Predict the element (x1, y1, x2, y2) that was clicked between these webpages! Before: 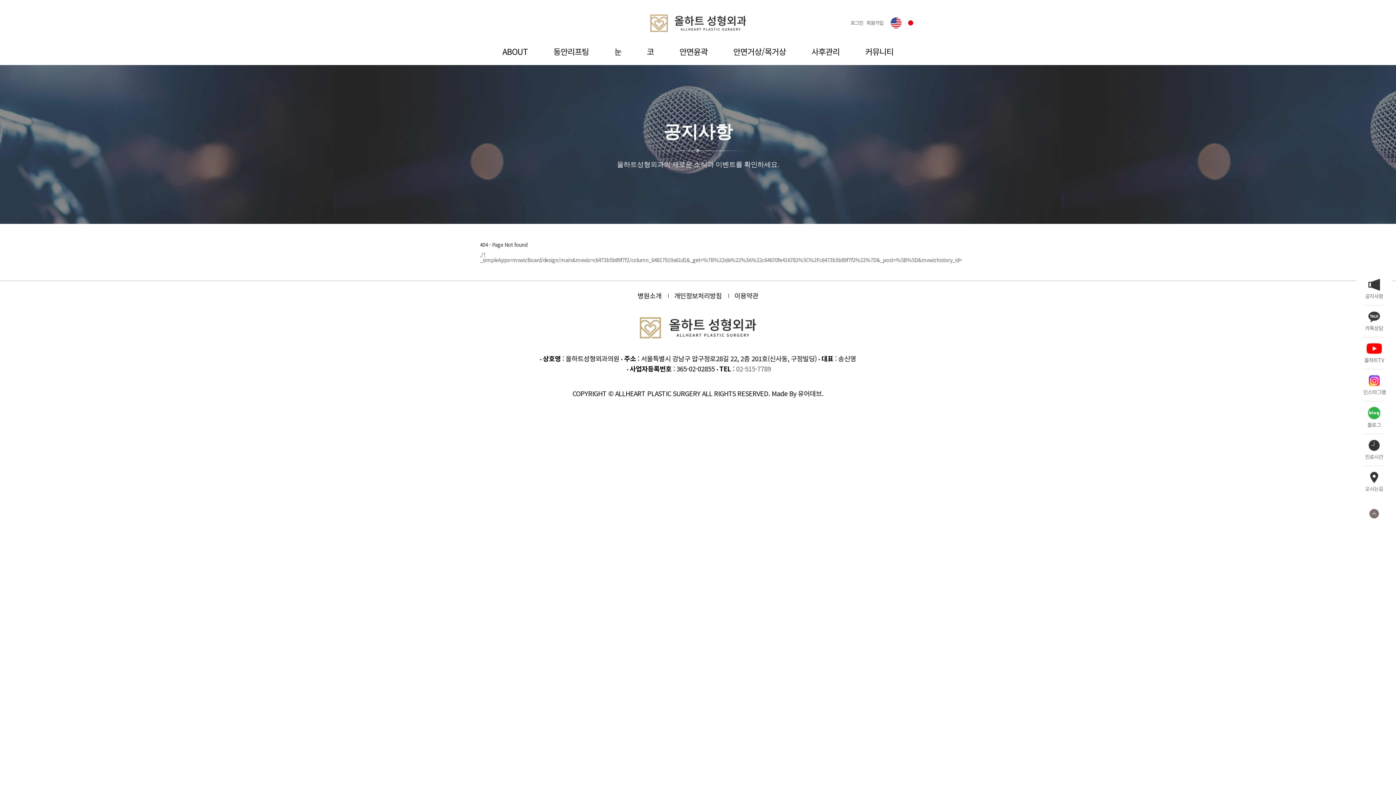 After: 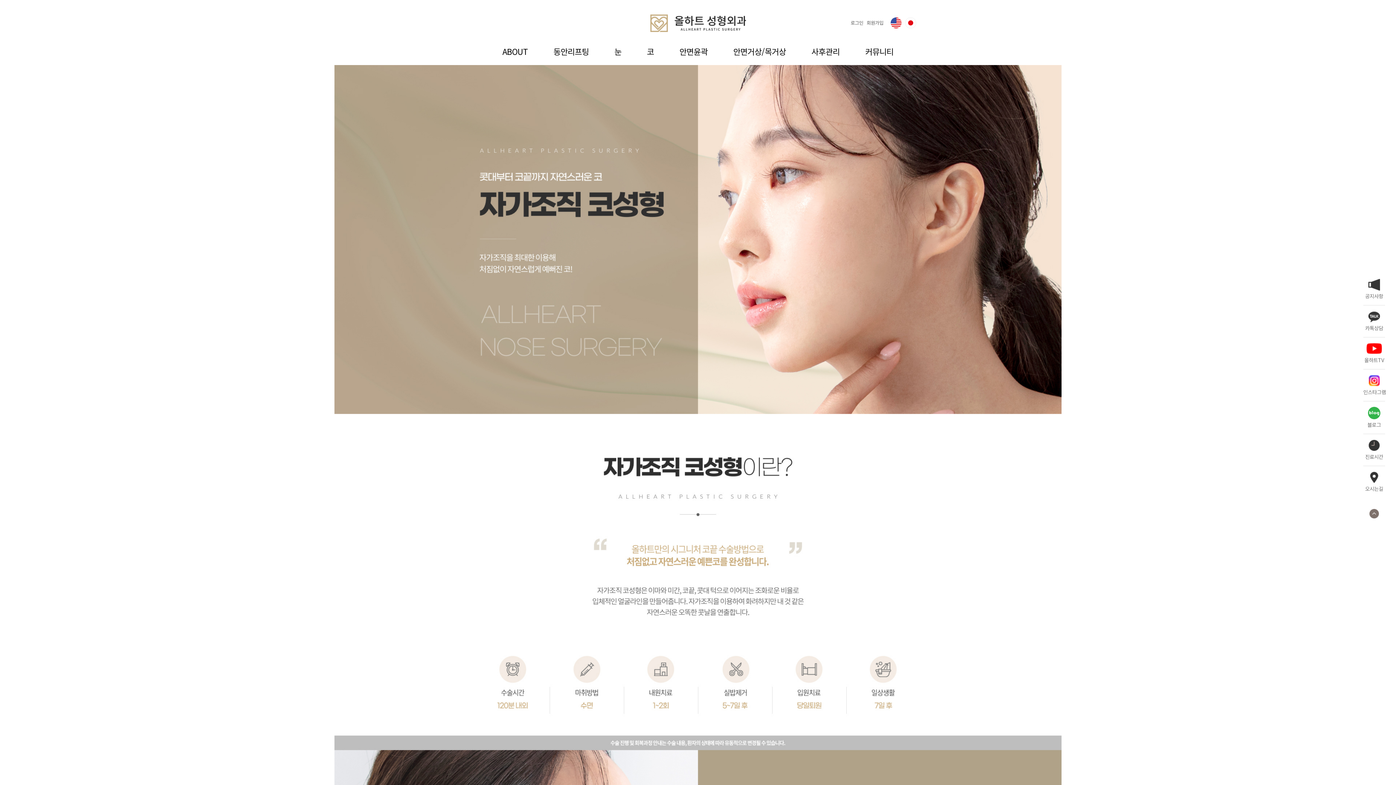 Action: bbox: (647, 39, 654, 63) label: 코